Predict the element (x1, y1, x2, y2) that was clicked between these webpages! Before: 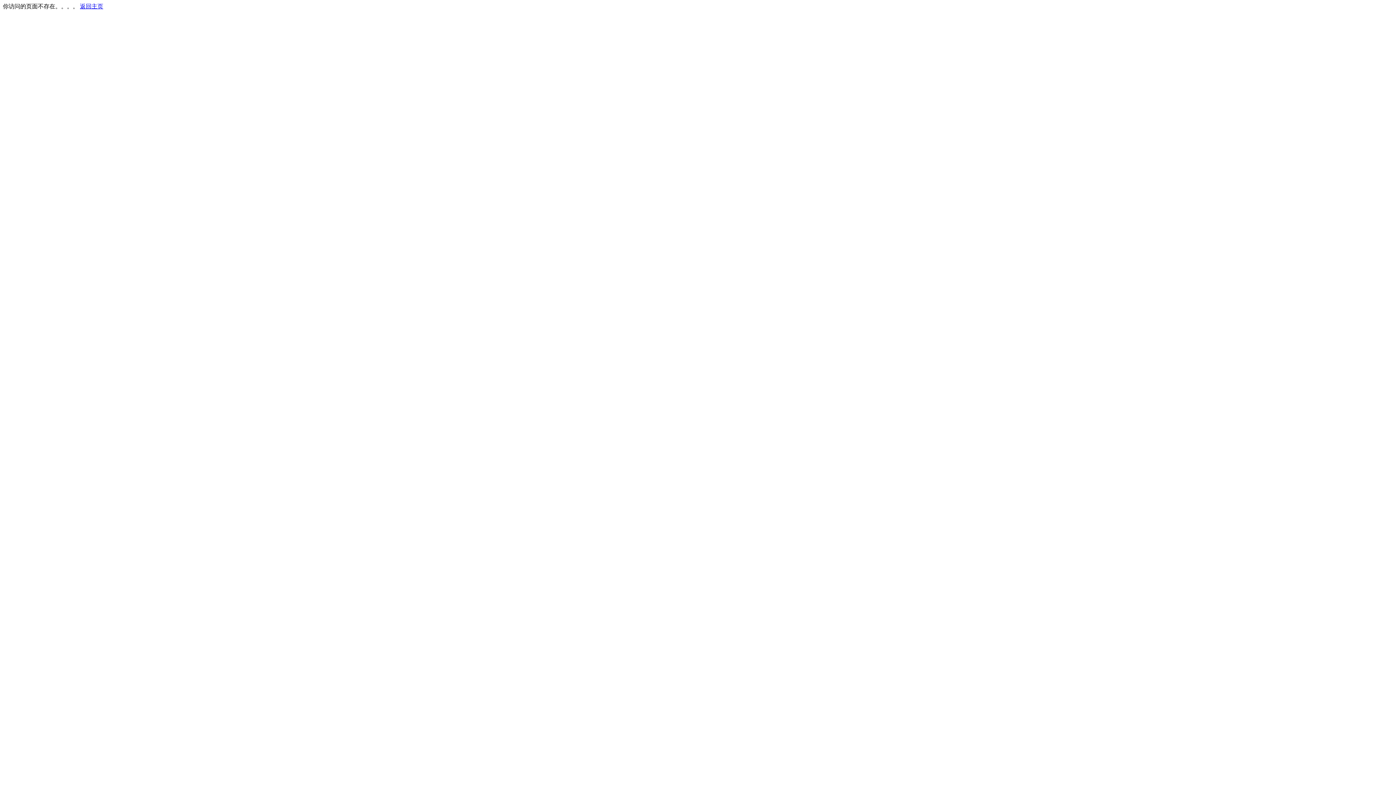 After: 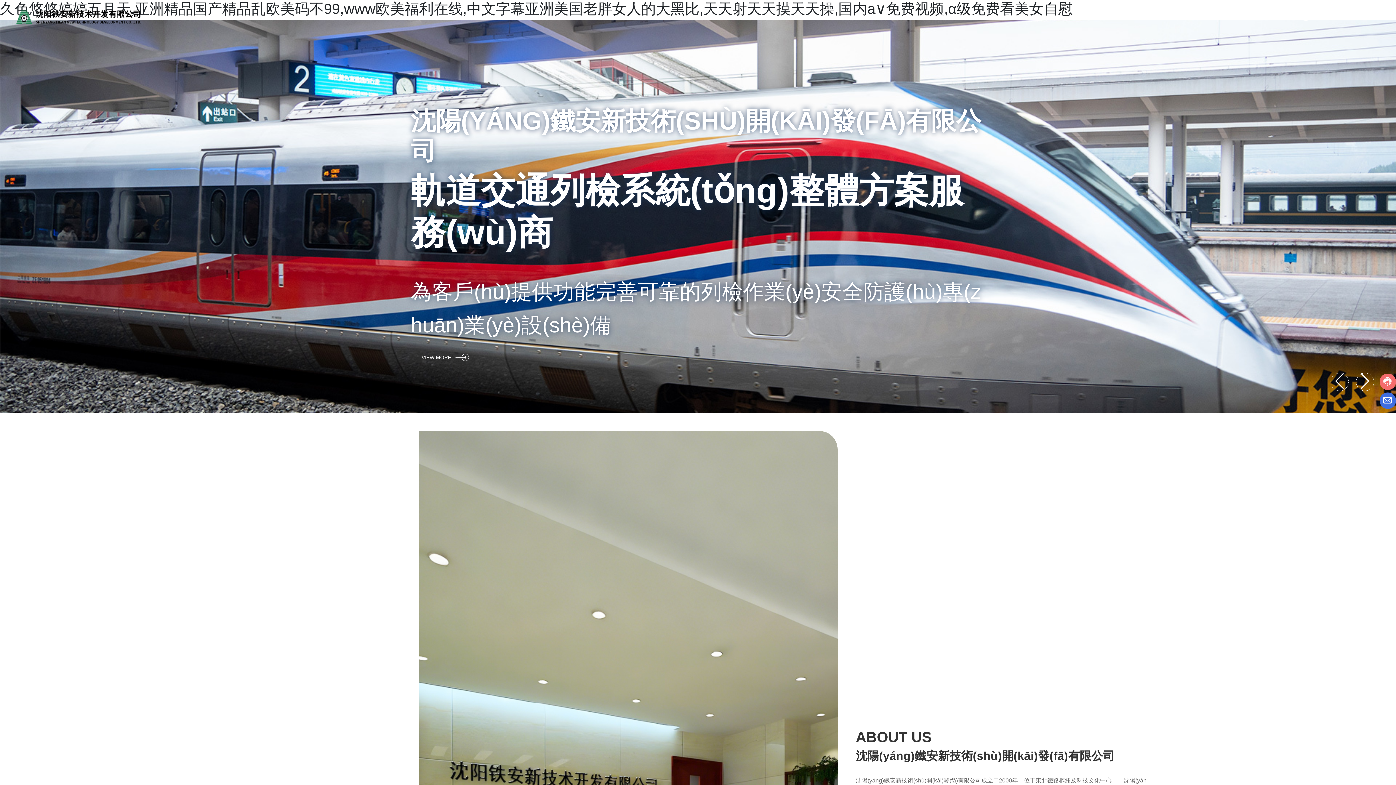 Action: label: 返回主页 bbox: (80, 3, 103, 9)